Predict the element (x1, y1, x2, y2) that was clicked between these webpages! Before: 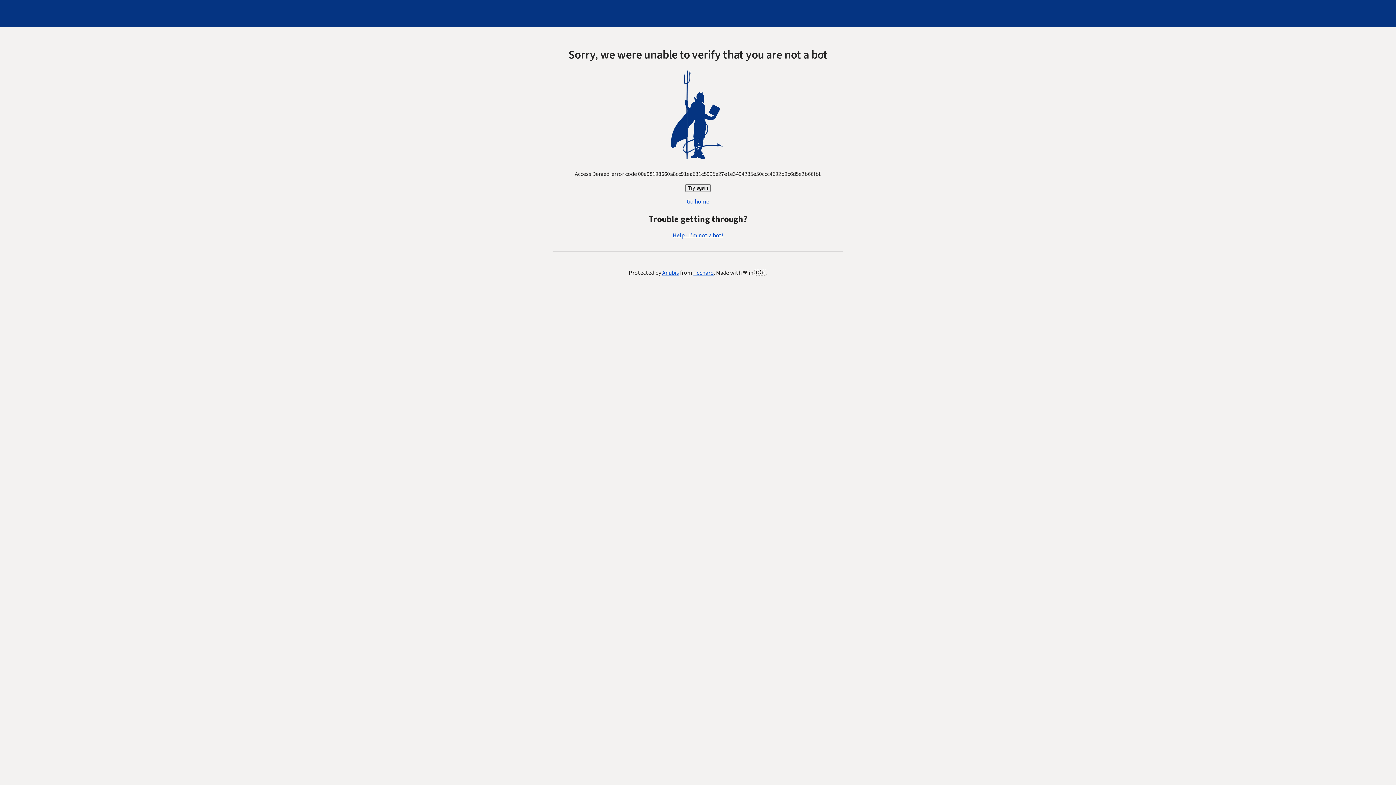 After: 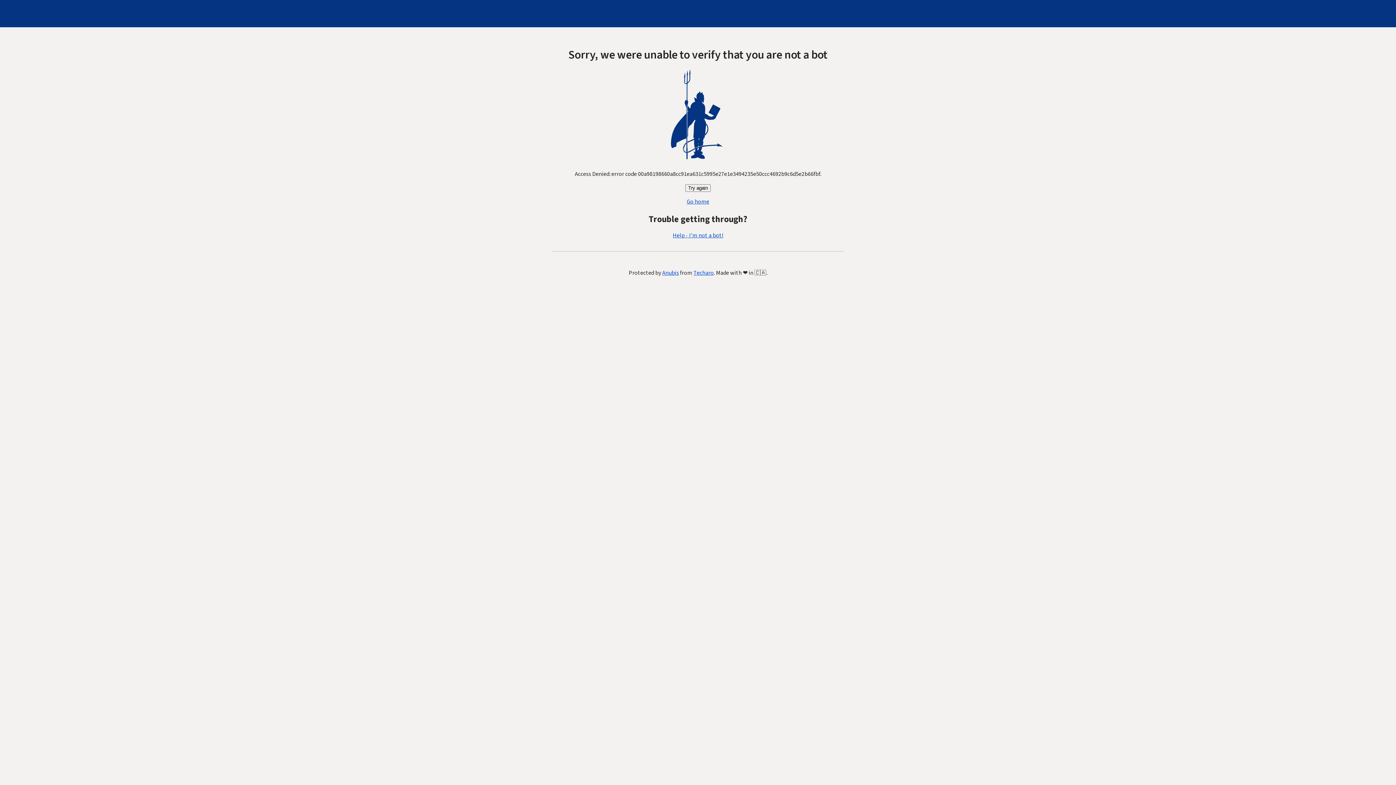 Action: label: Go home bbox: (686, 197, 709, 205)